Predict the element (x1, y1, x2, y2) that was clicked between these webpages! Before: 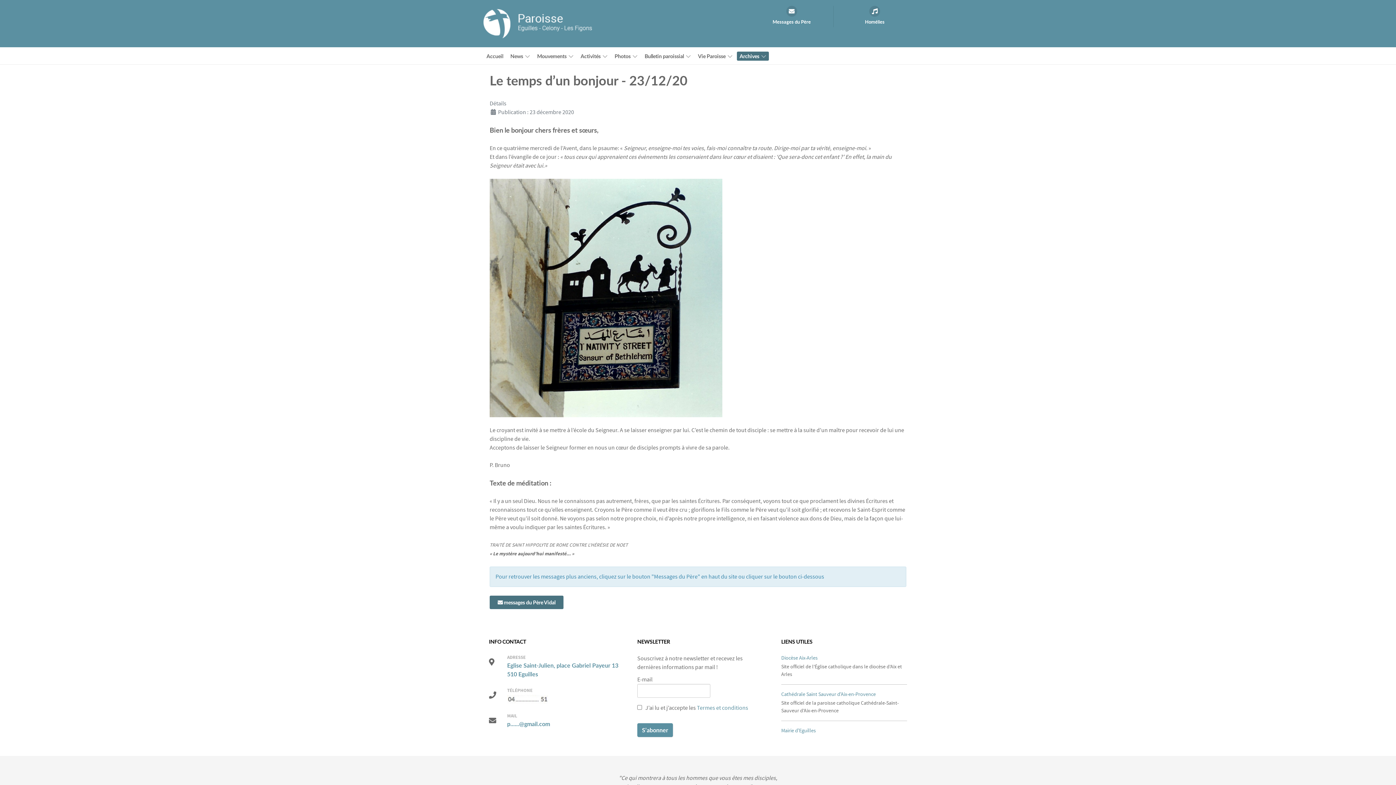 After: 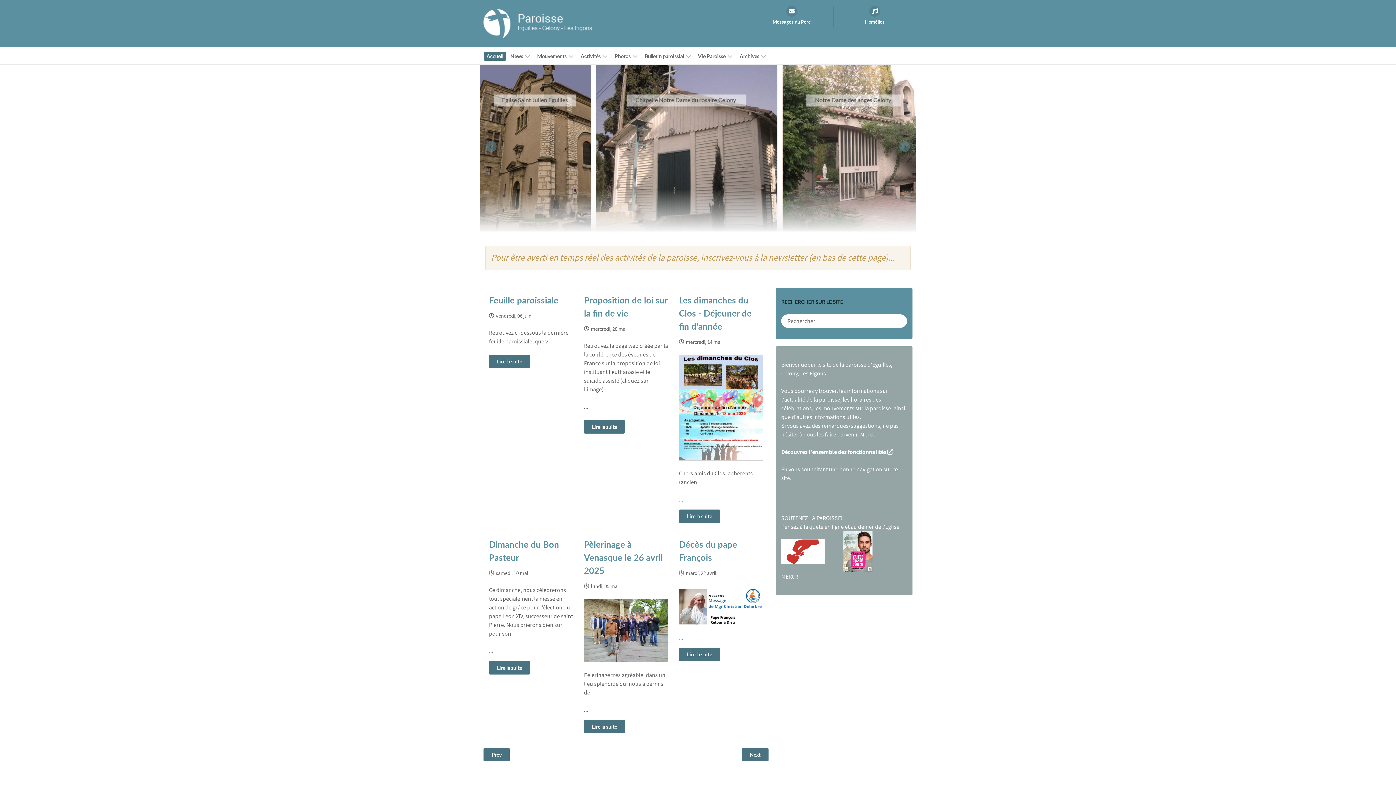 Action: bbox: (483, 19, 592, 26) label: Paroisse Eguilles - Célony - Les Figons